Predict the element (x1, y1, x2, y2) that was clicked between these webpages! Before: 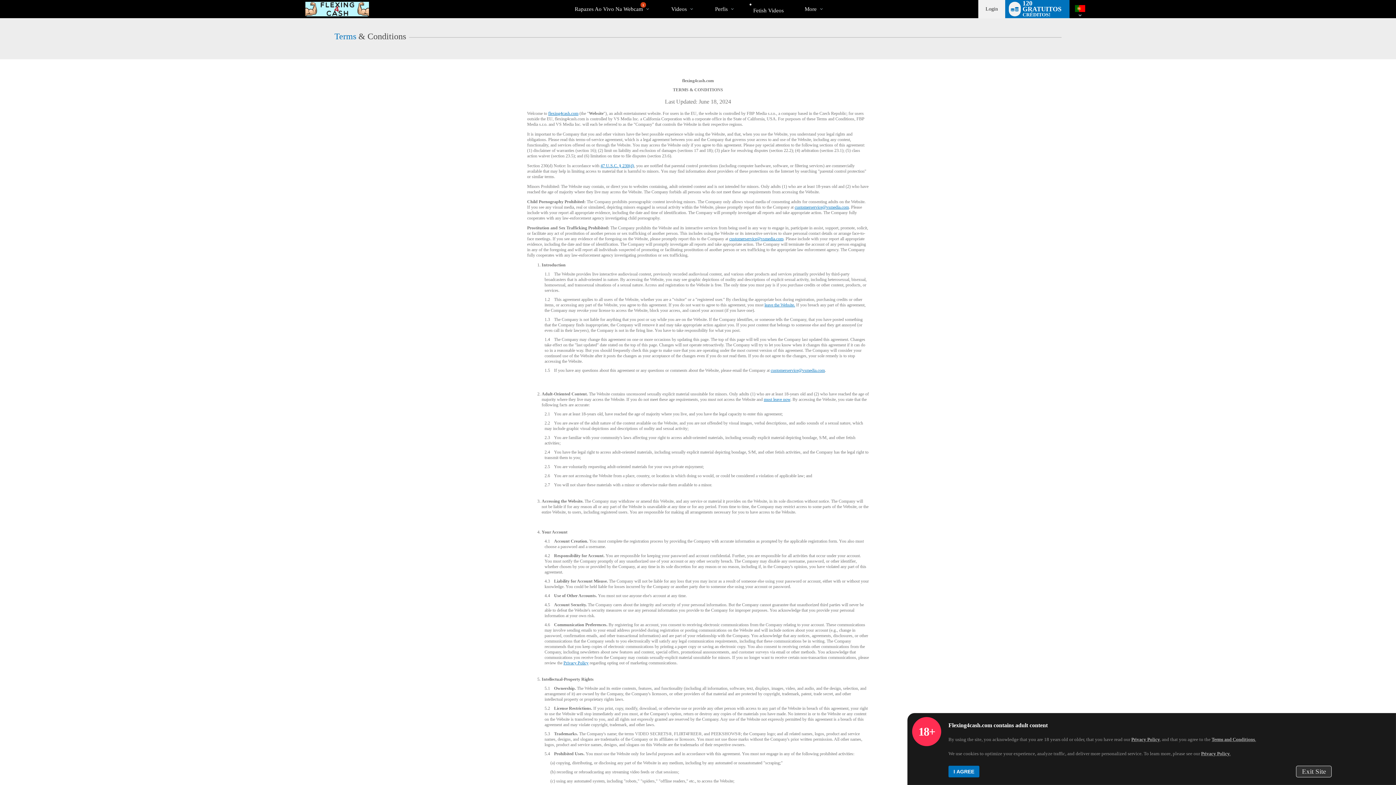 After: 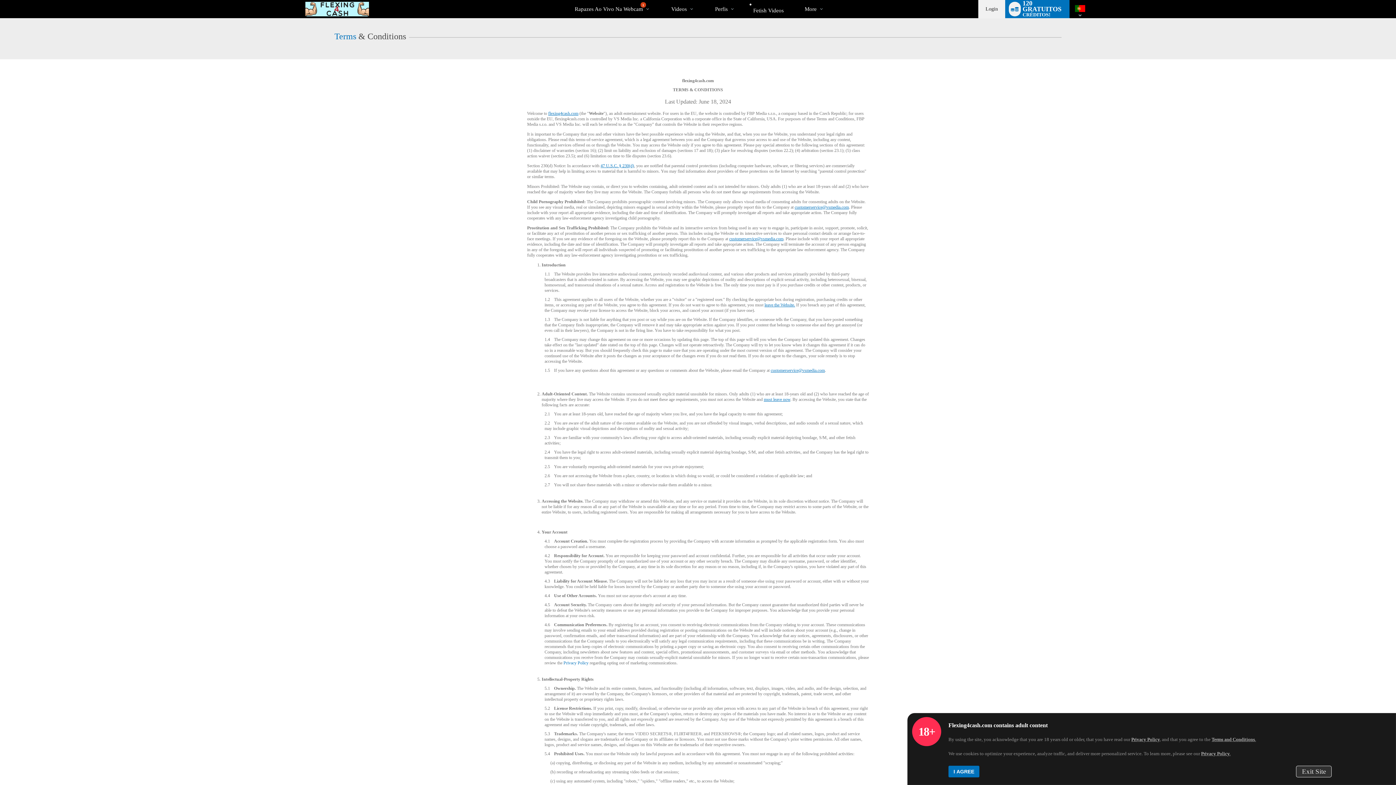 Action: label: Privacy Policy bbox: (563, 660, 588, 665)